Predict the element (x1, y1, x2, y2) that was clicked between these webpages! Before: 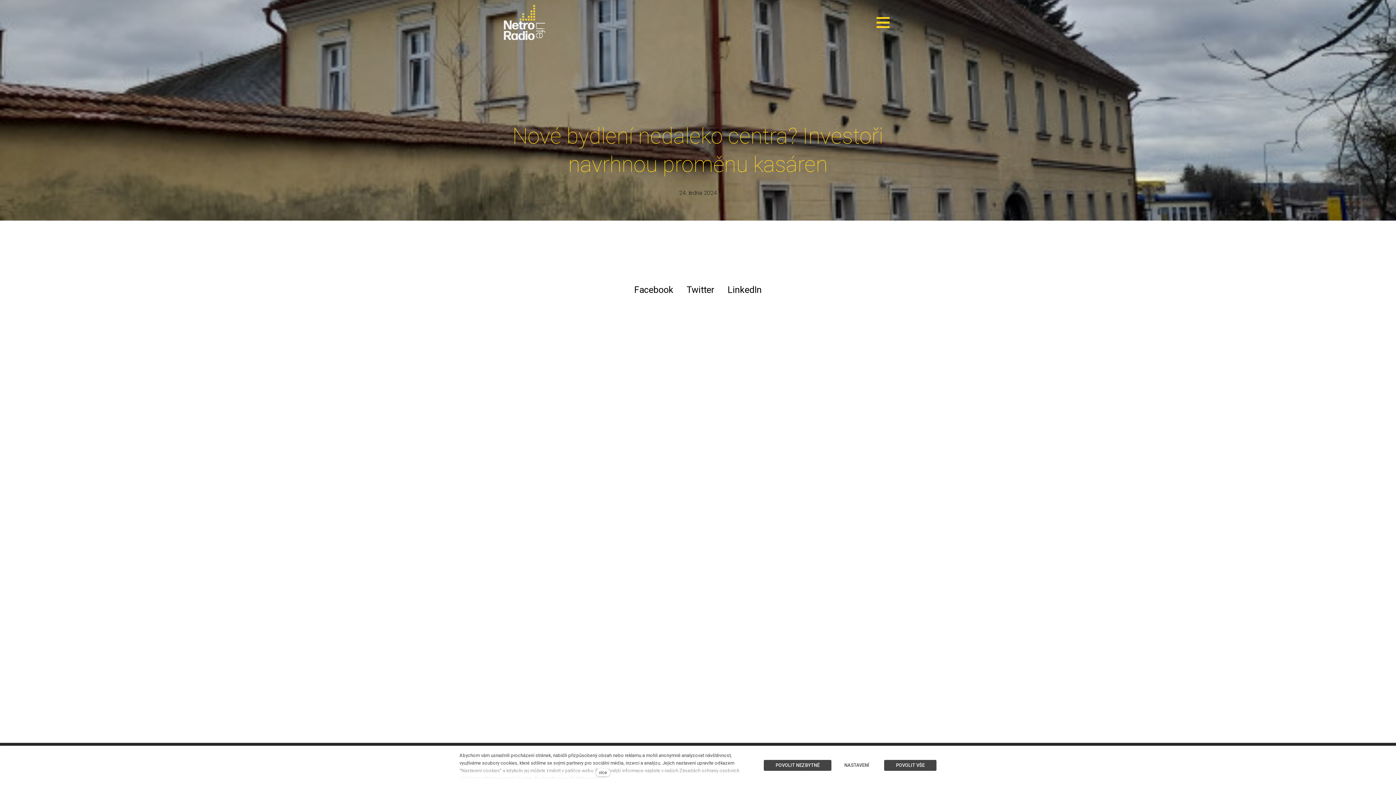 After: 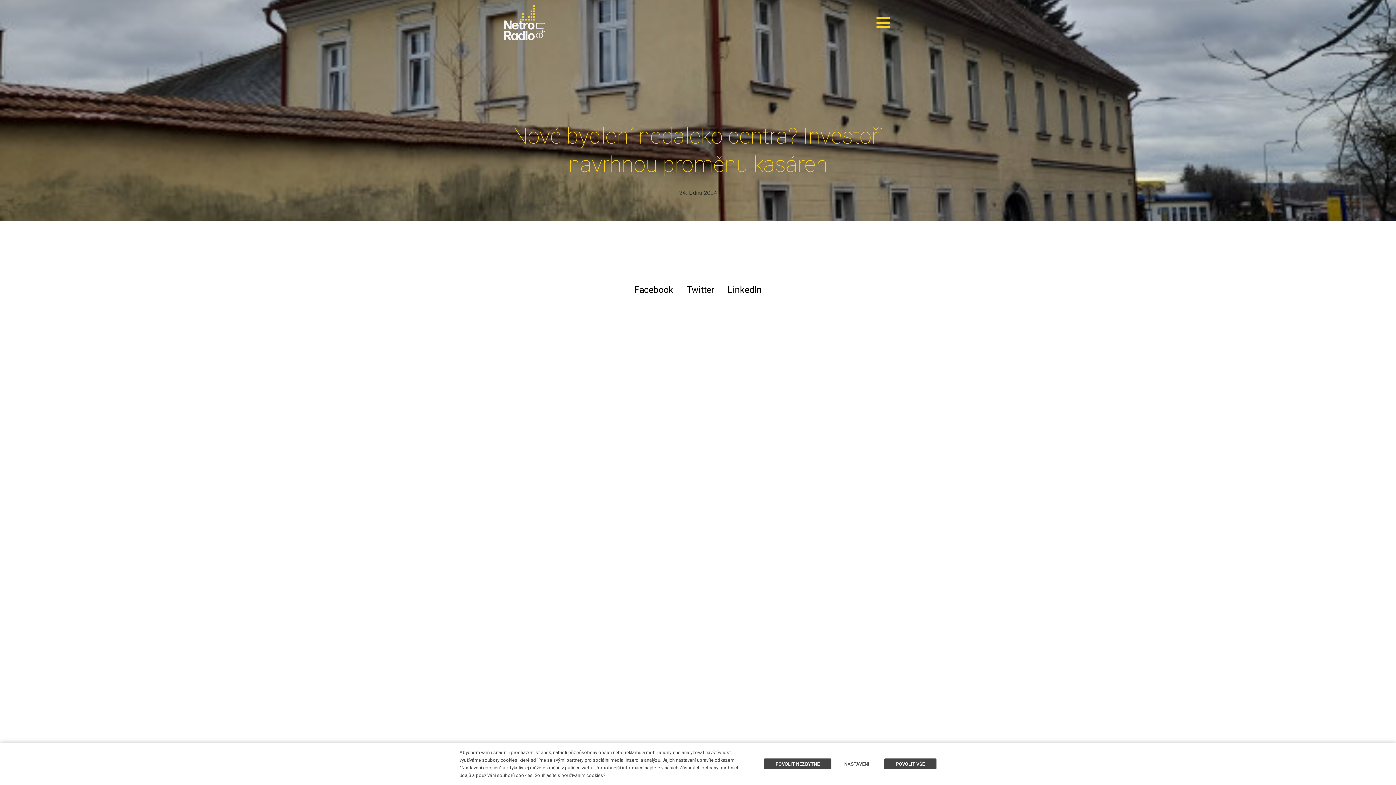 Action: label: více bbox: (596, 769, 610, 776)